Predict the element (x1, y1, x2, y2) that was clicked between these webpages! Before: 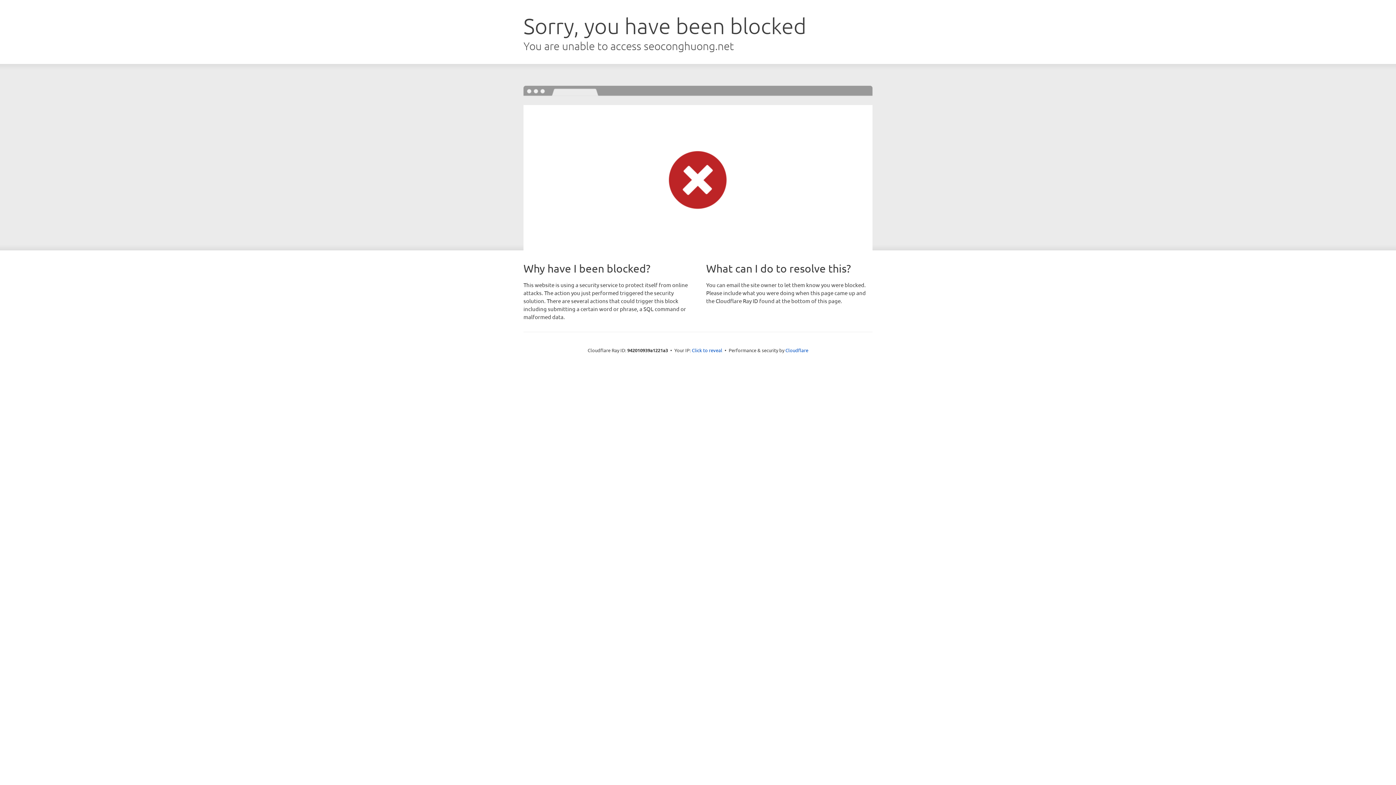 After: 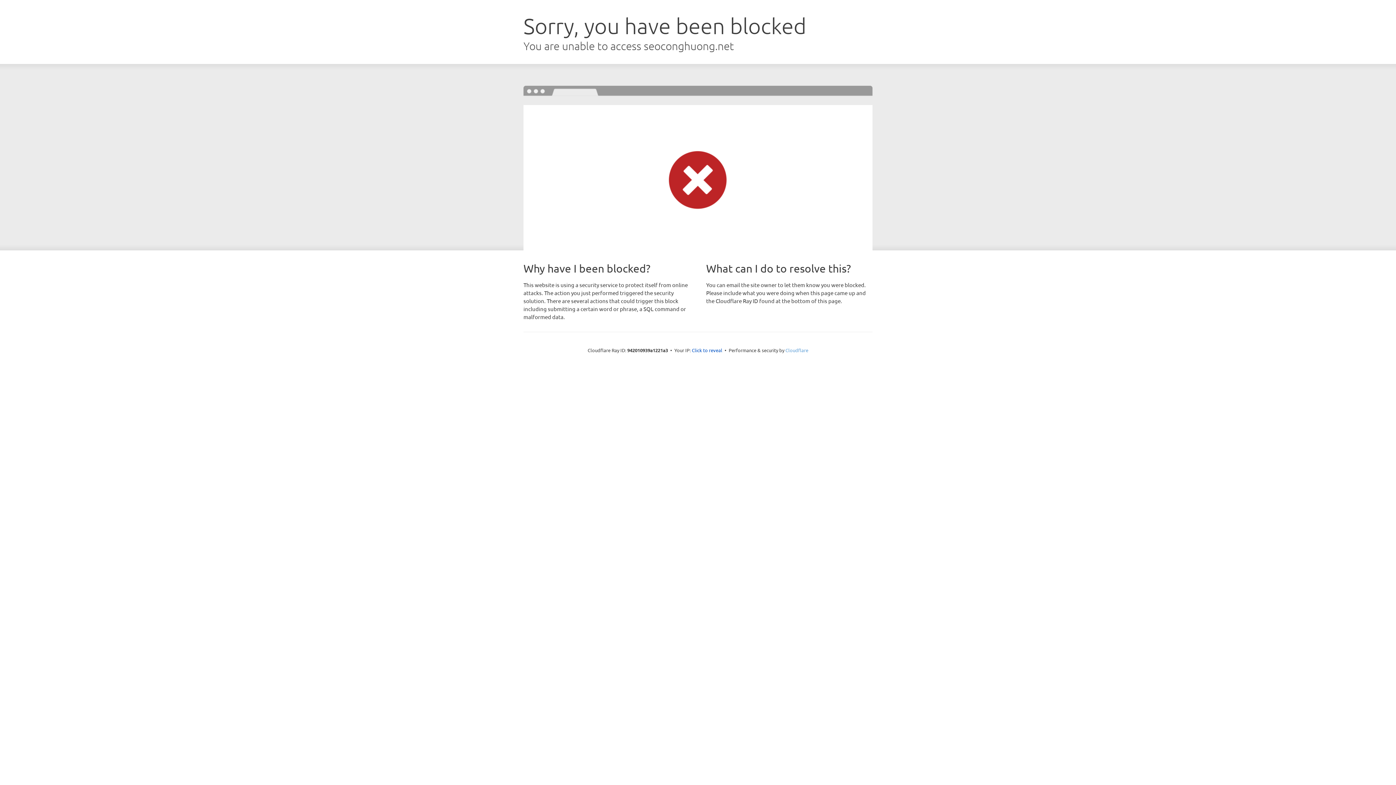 Action: label: Cloudflare bbox: (785, 347, 808, 353)